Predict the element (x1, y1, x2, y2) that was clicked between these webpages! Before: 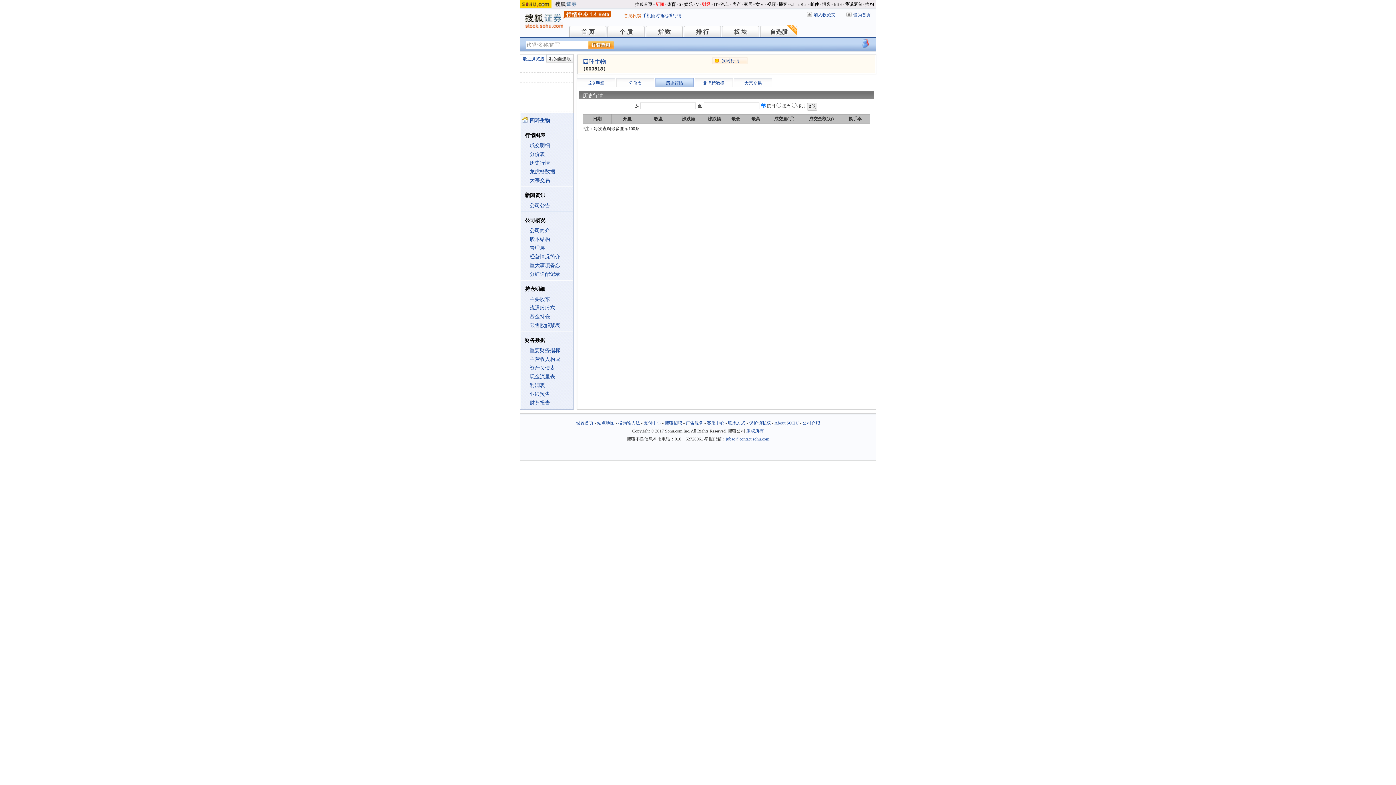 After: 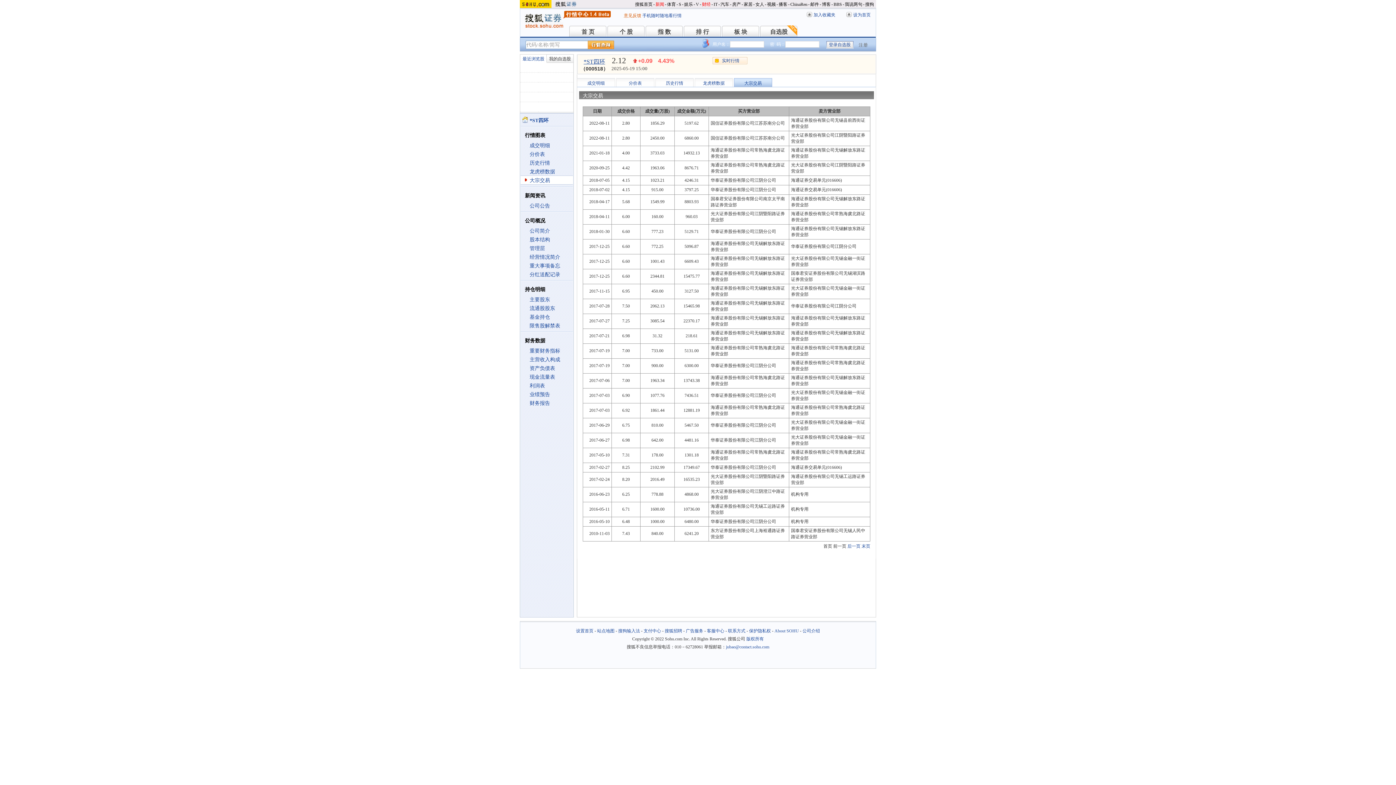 Action: label: 大宗交易 bbox: (529, 177, 550, 183)